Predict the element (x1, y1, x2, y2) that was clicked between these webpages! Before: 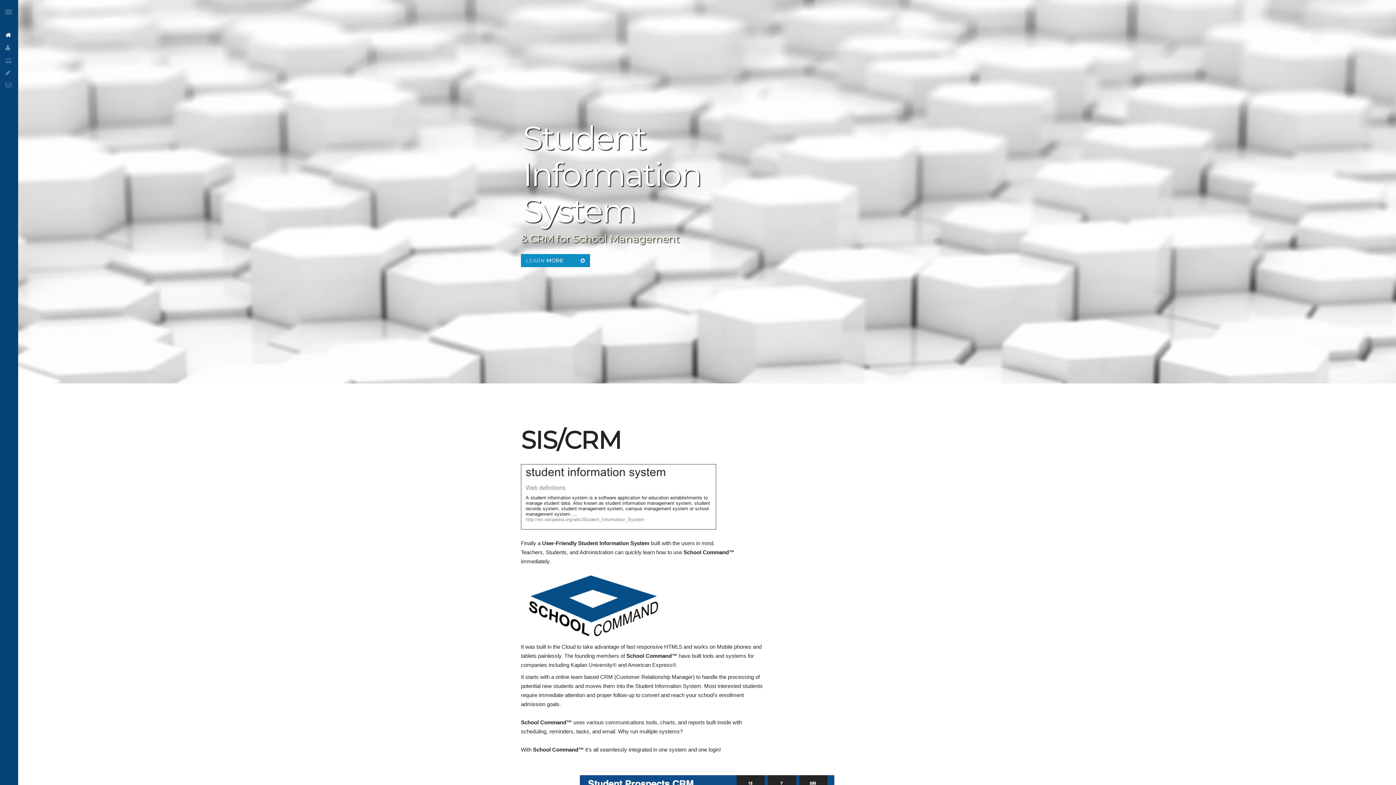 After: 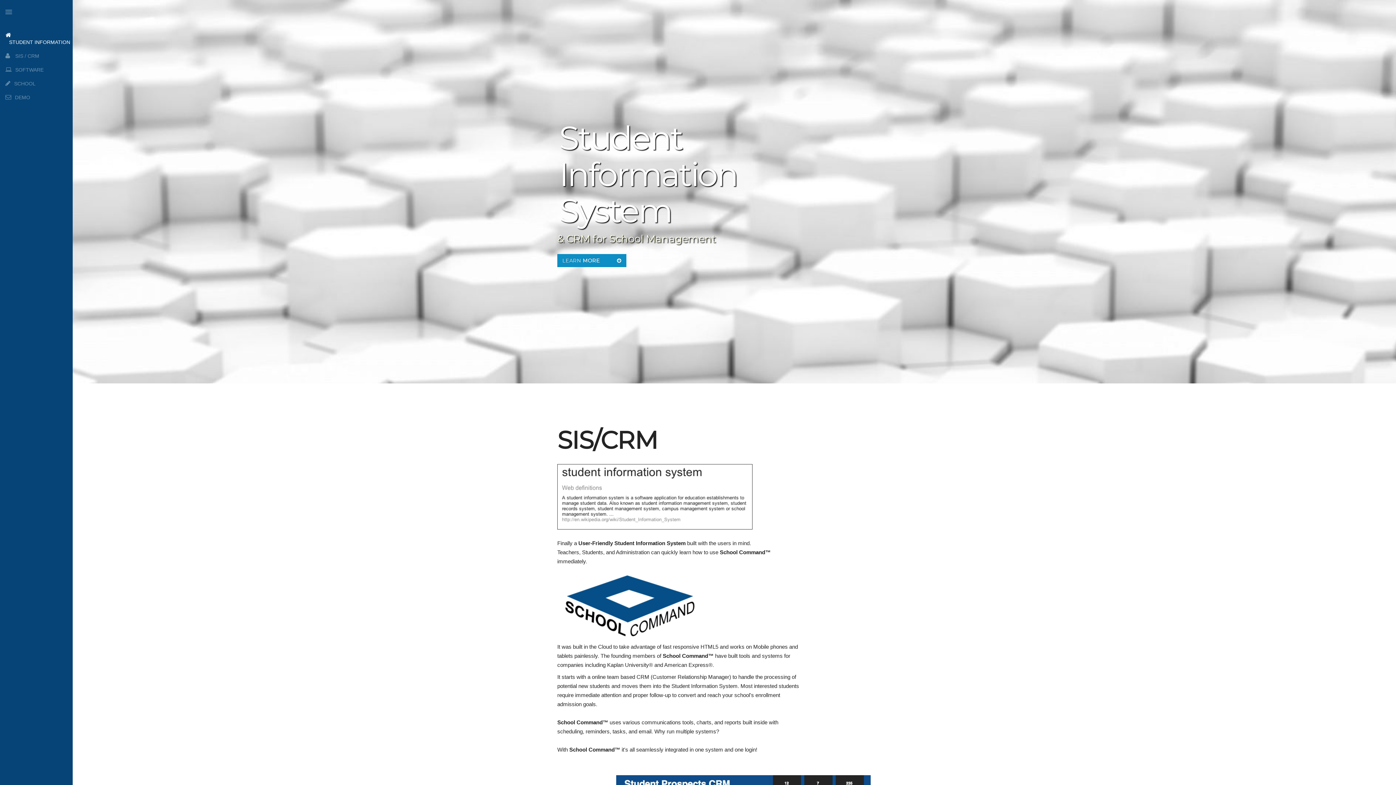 Action: bbox: (1, 7, 15, 16)